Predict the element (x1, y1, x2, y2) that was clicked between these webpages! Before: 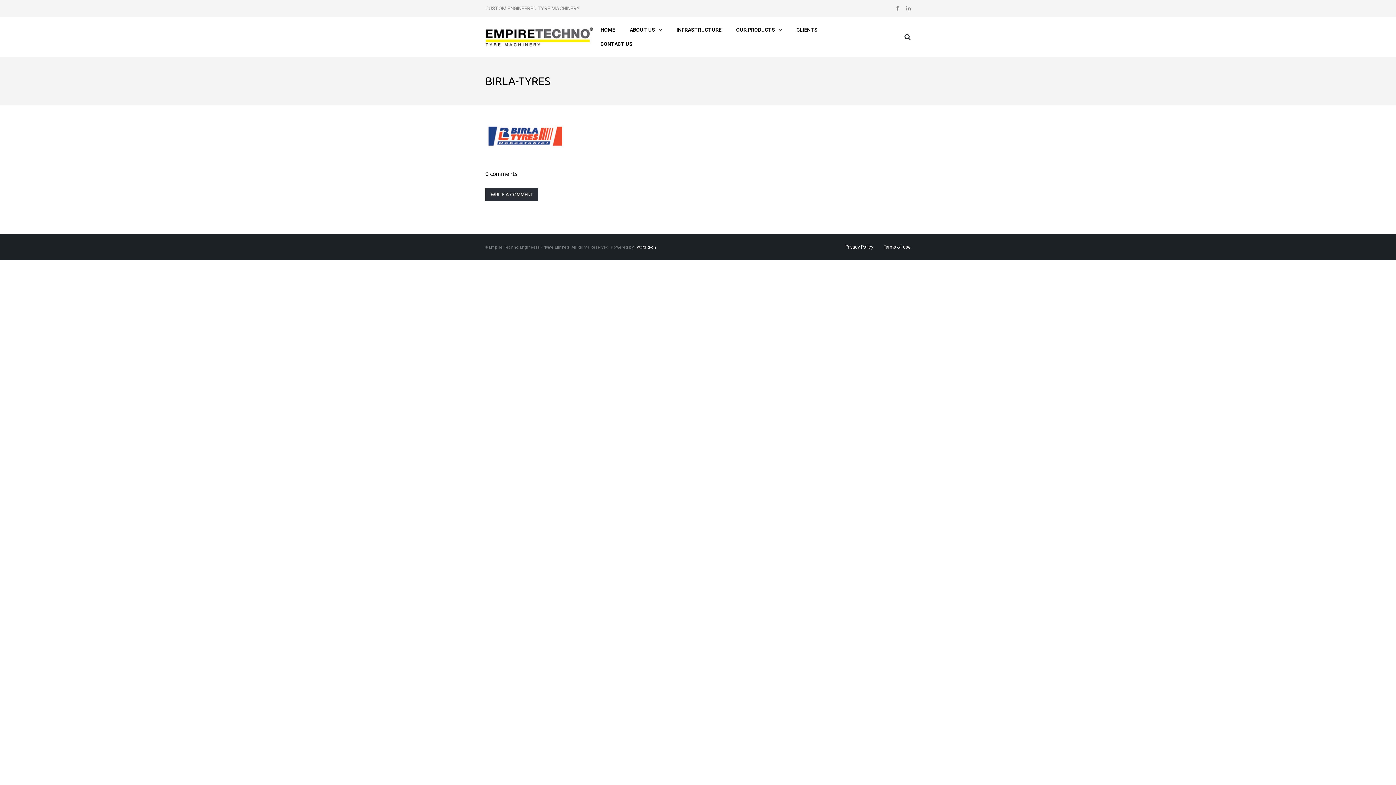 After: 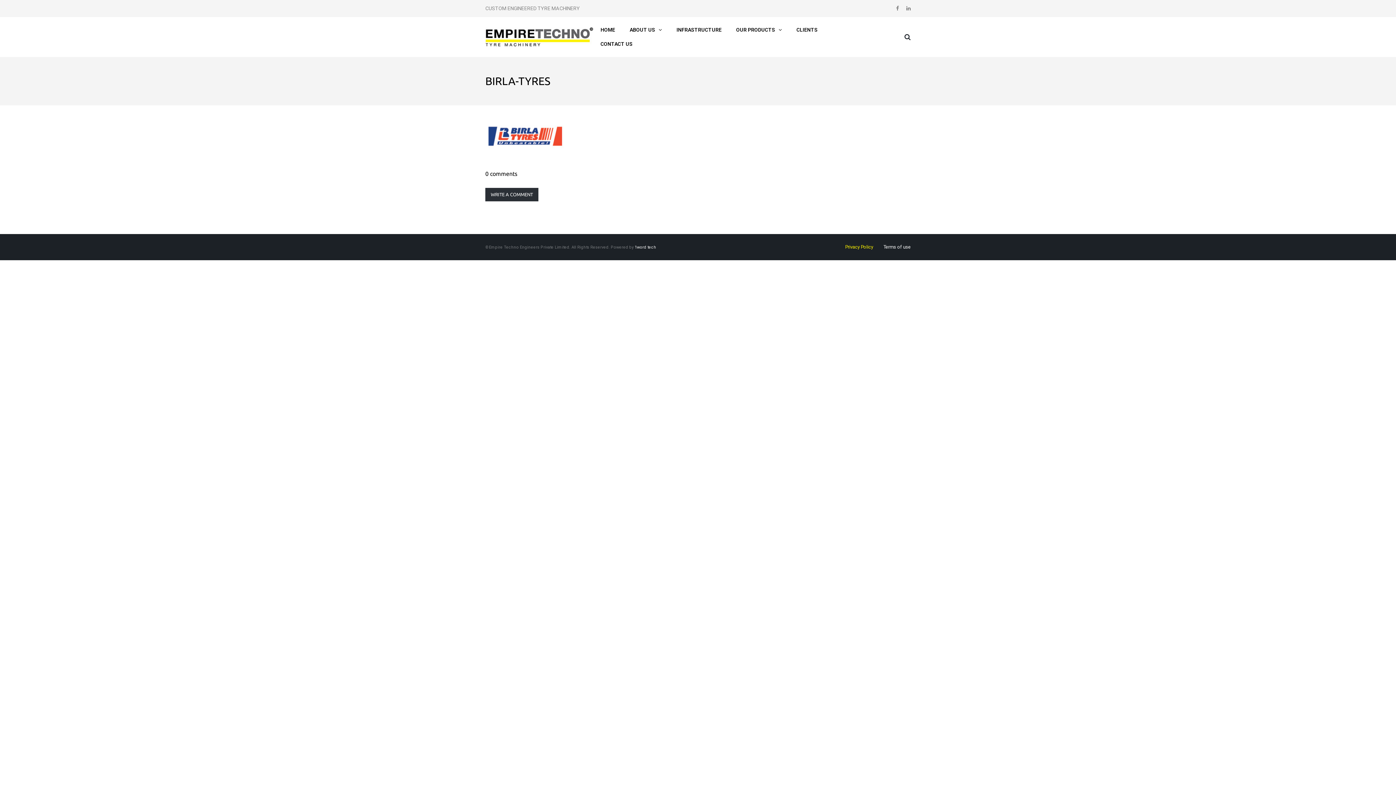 Action: bbox: (845, 244, 873, 249) label: Privacy Policy